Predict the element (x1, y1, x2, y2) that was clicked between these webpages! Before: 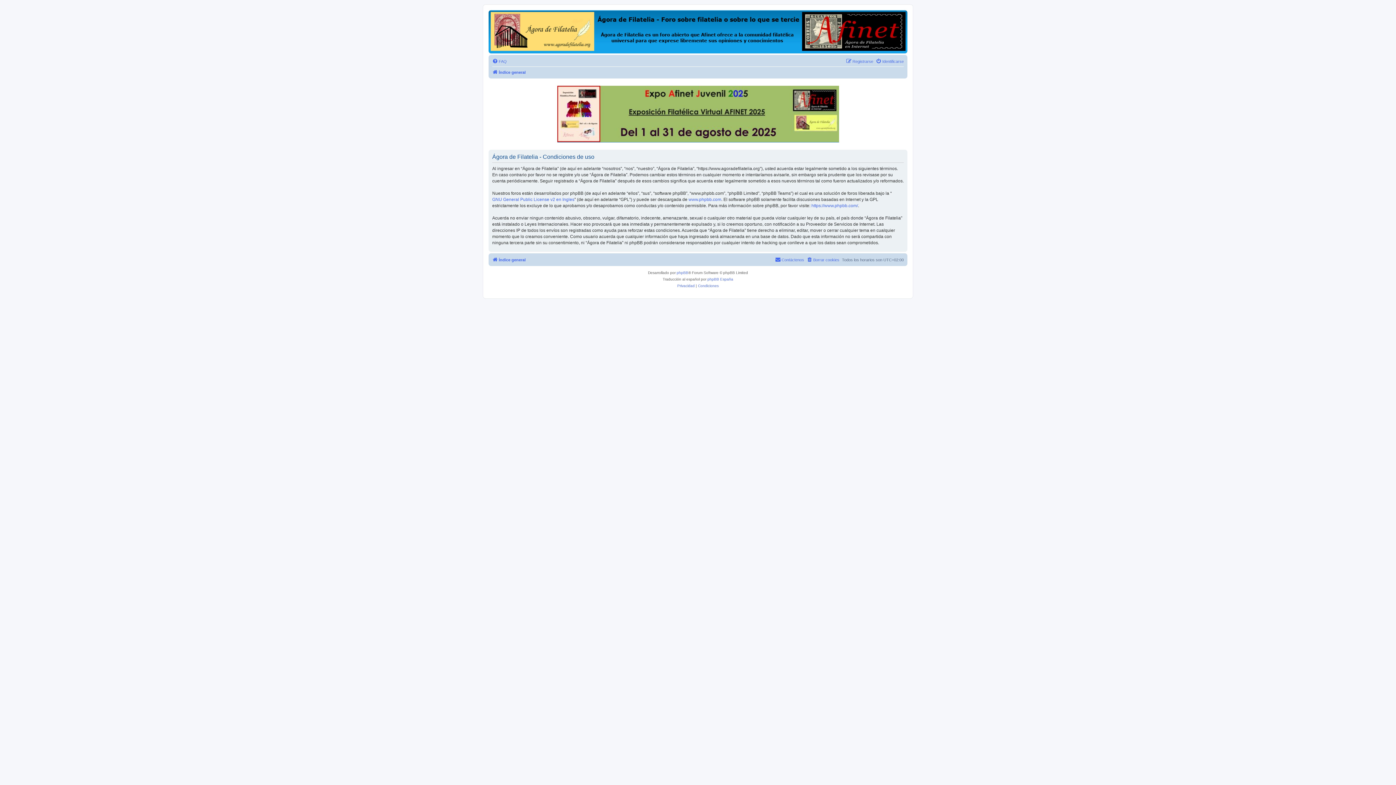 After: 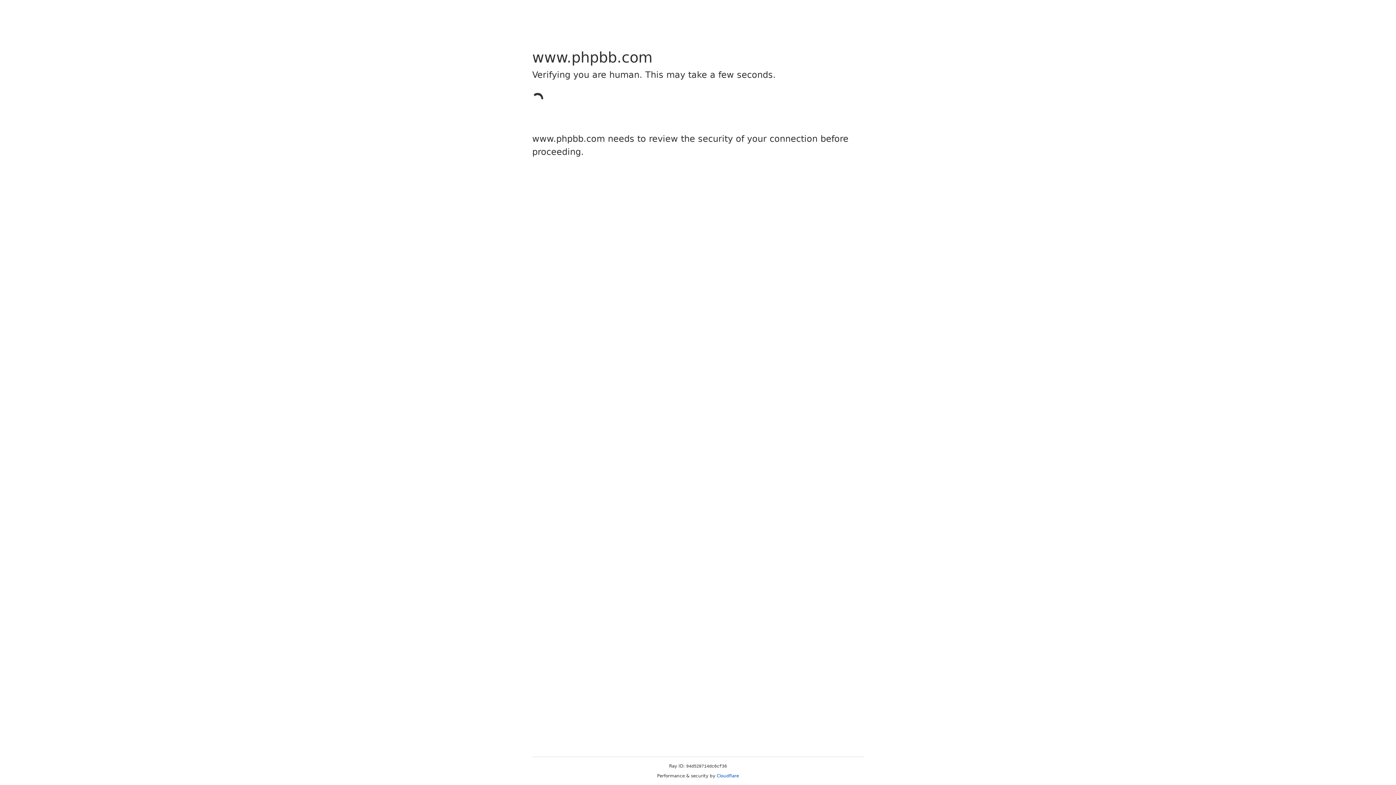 Action: label: www.phpbb.com bbox: (688, 196, 721, 202)